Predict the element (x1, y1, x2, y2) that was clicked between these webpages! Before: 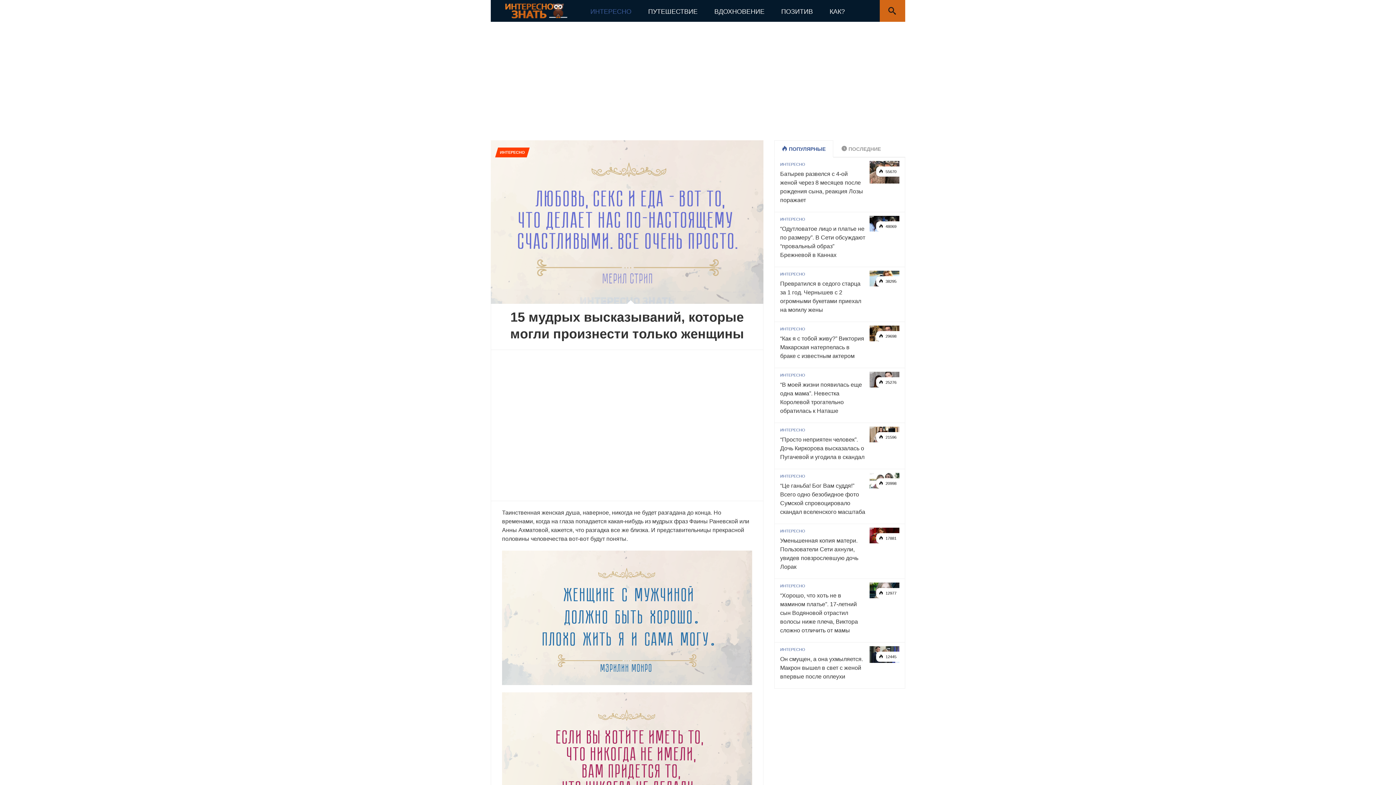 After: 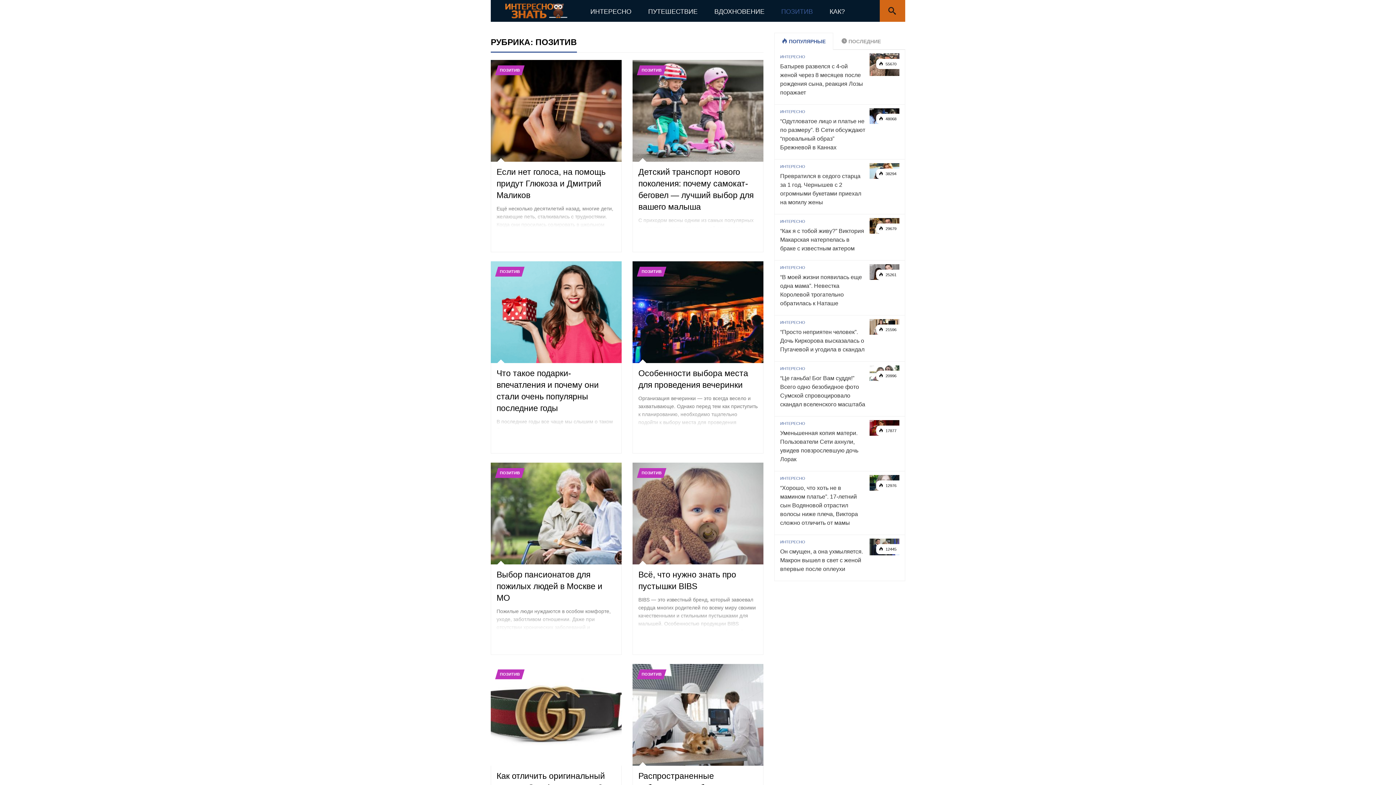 Action: label: ПОЗИТИВ bbox: (779, 6, 814, 17)